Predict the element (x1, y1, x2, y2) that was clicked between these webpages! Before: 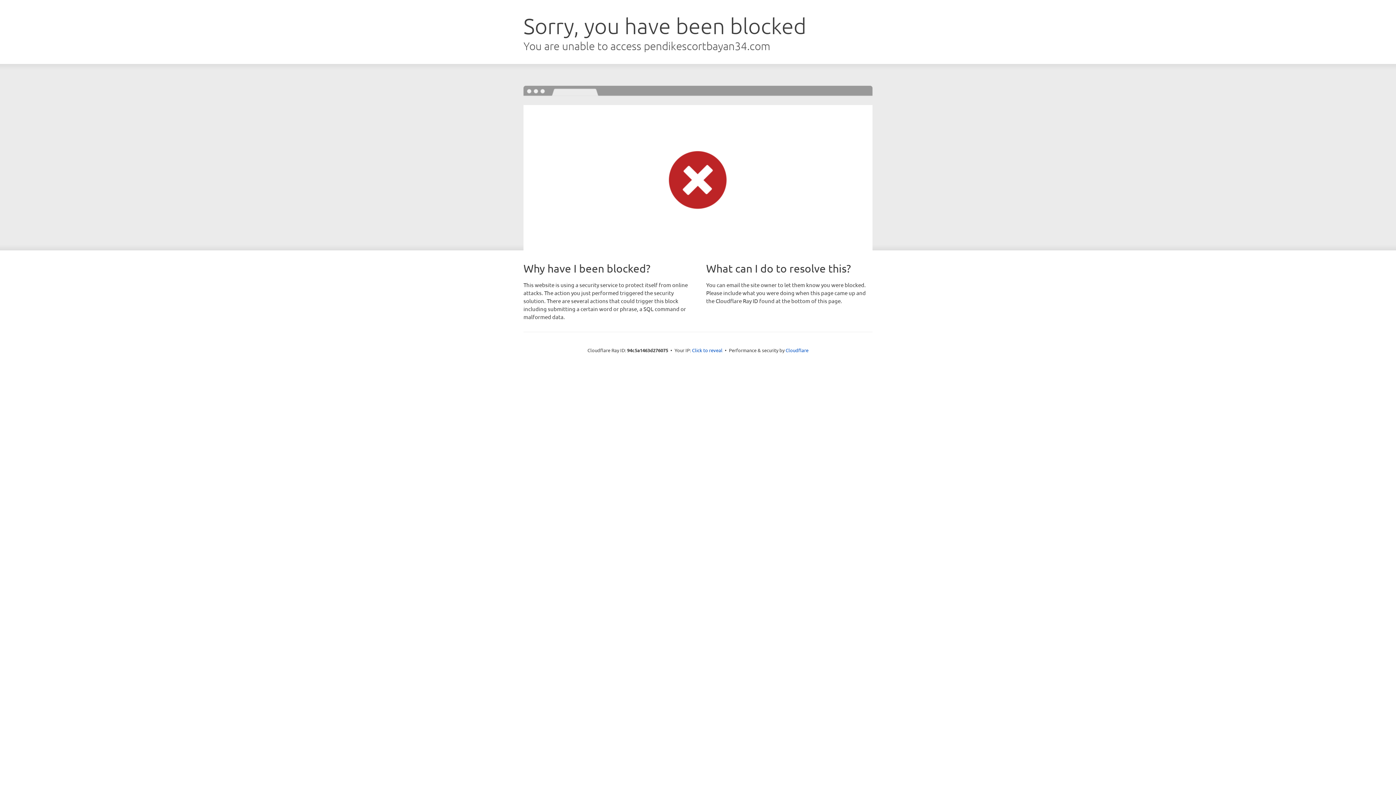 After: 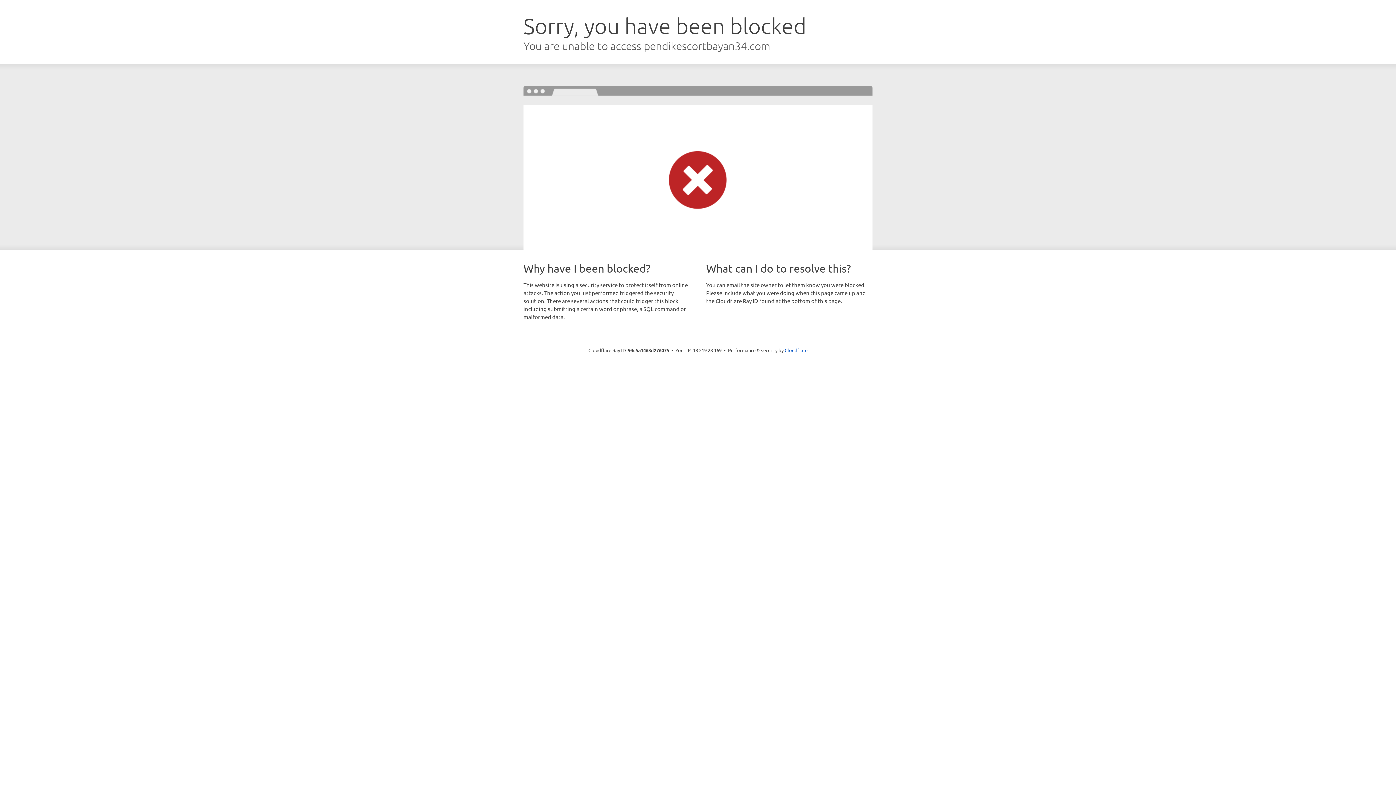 Action: bbox: (692, 346, 722, 353) label: Click to reveal